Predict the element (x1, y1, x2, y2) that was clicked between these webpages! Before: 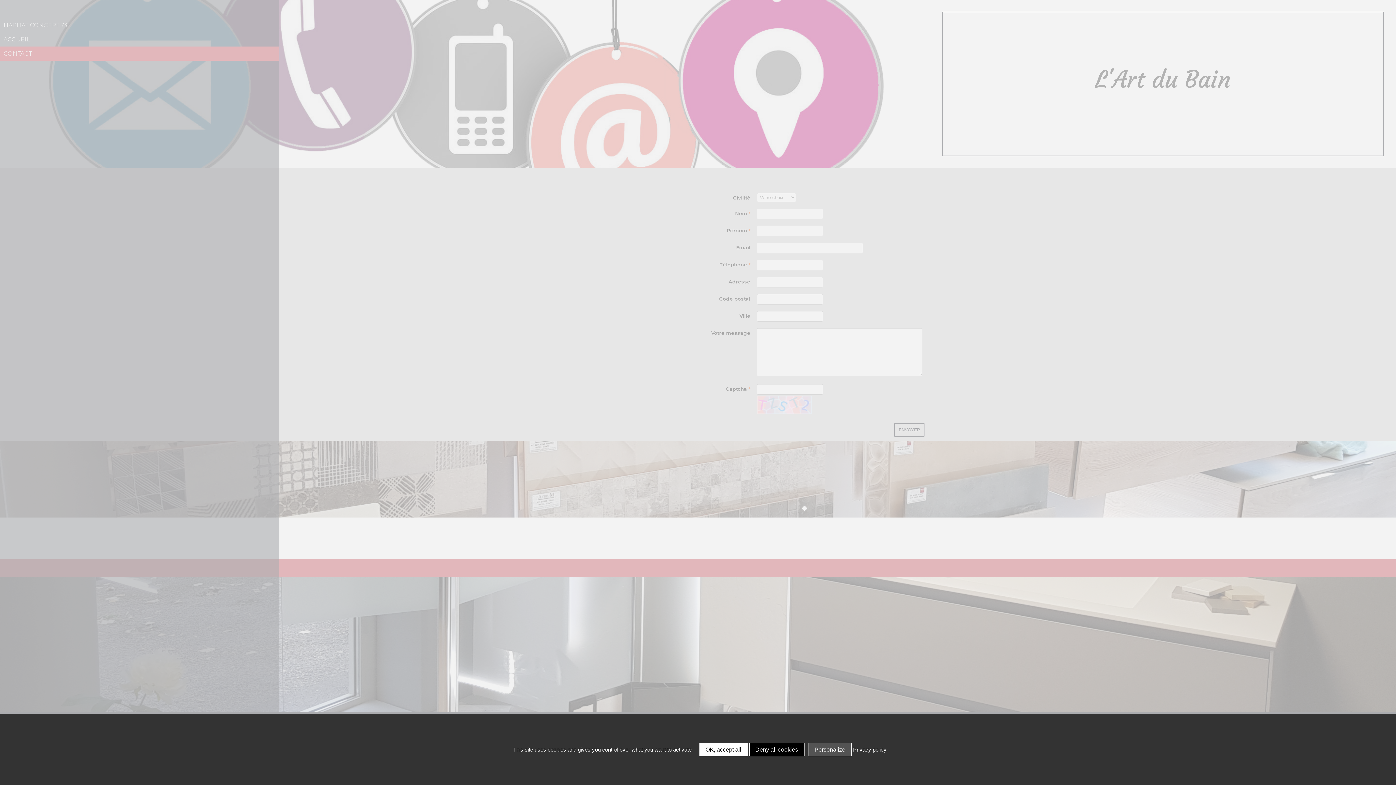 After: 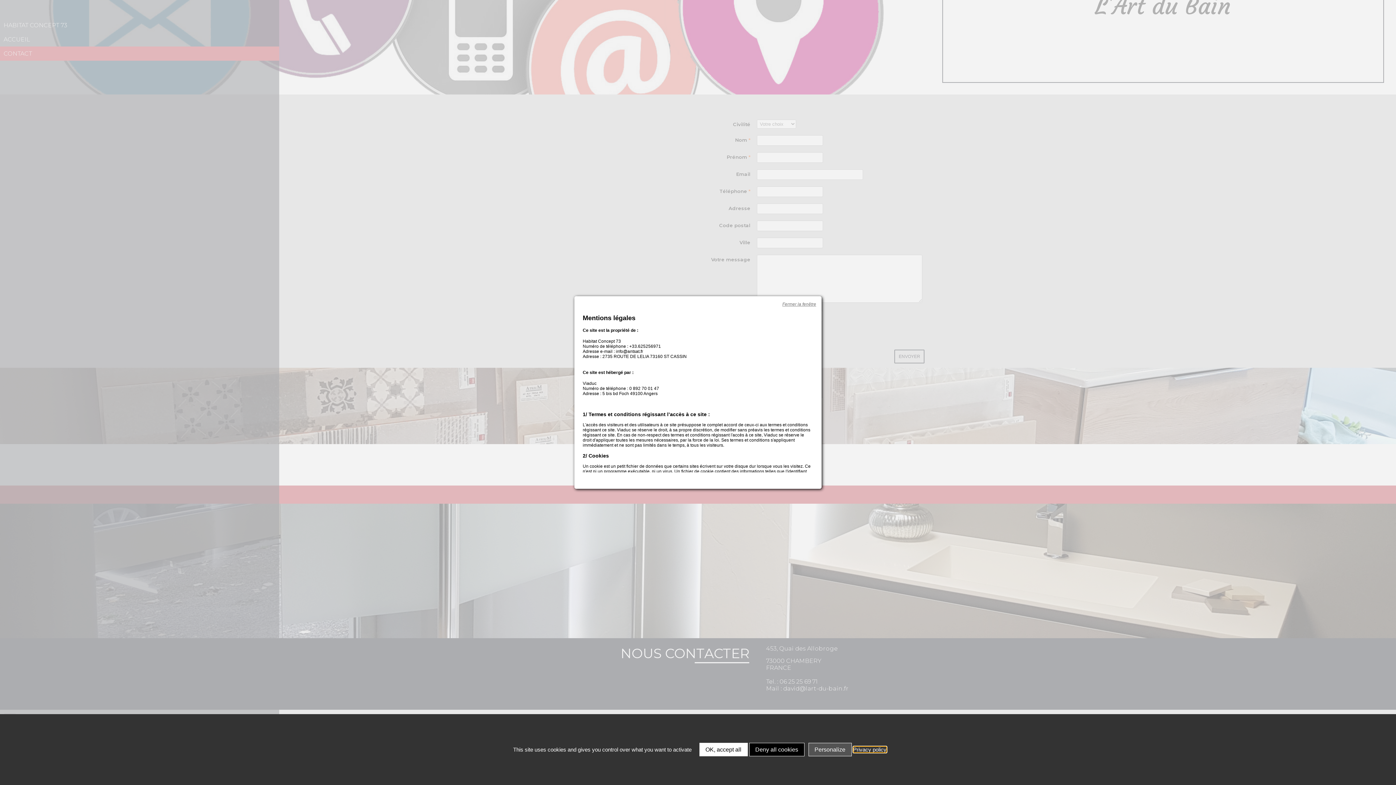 Action: label: Privacy policy bbox: (853, 746, 886, 753)